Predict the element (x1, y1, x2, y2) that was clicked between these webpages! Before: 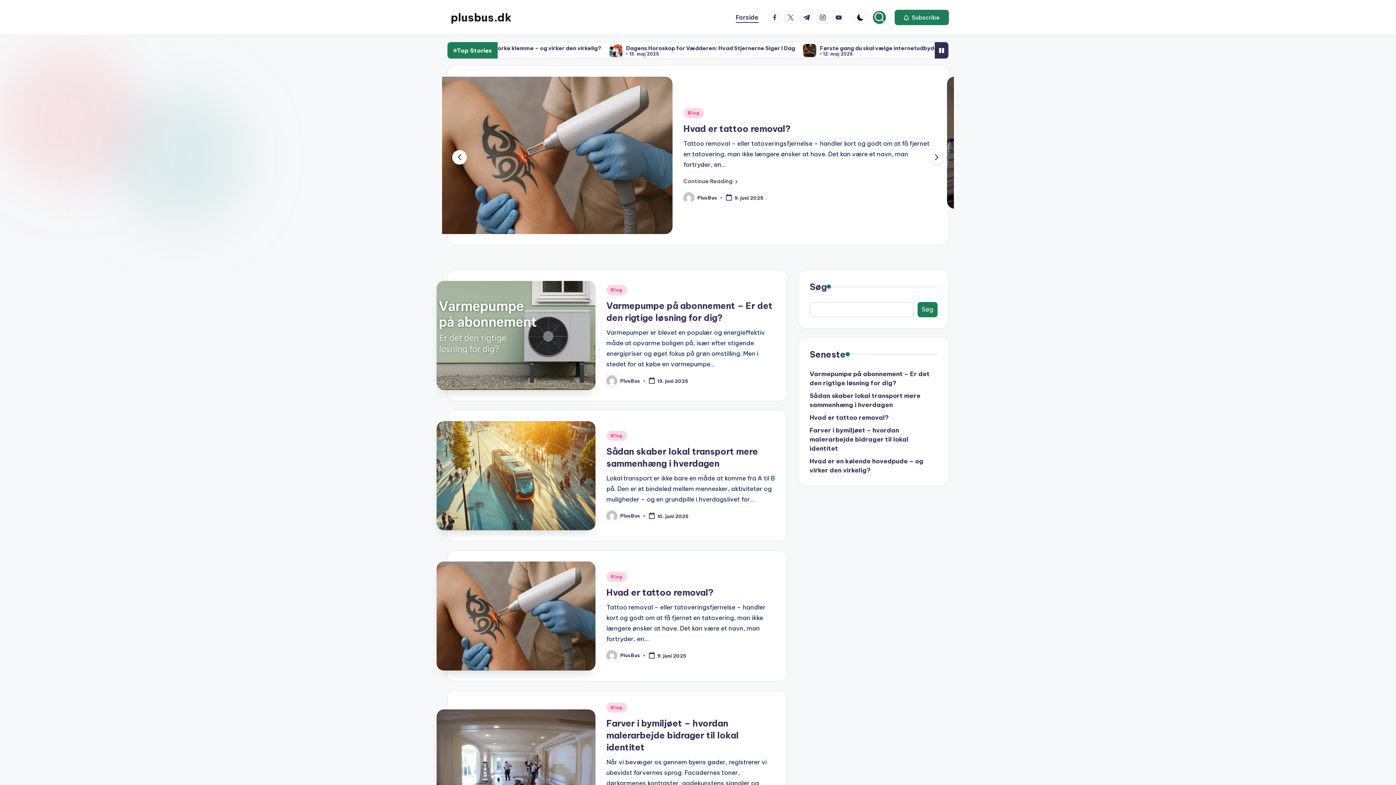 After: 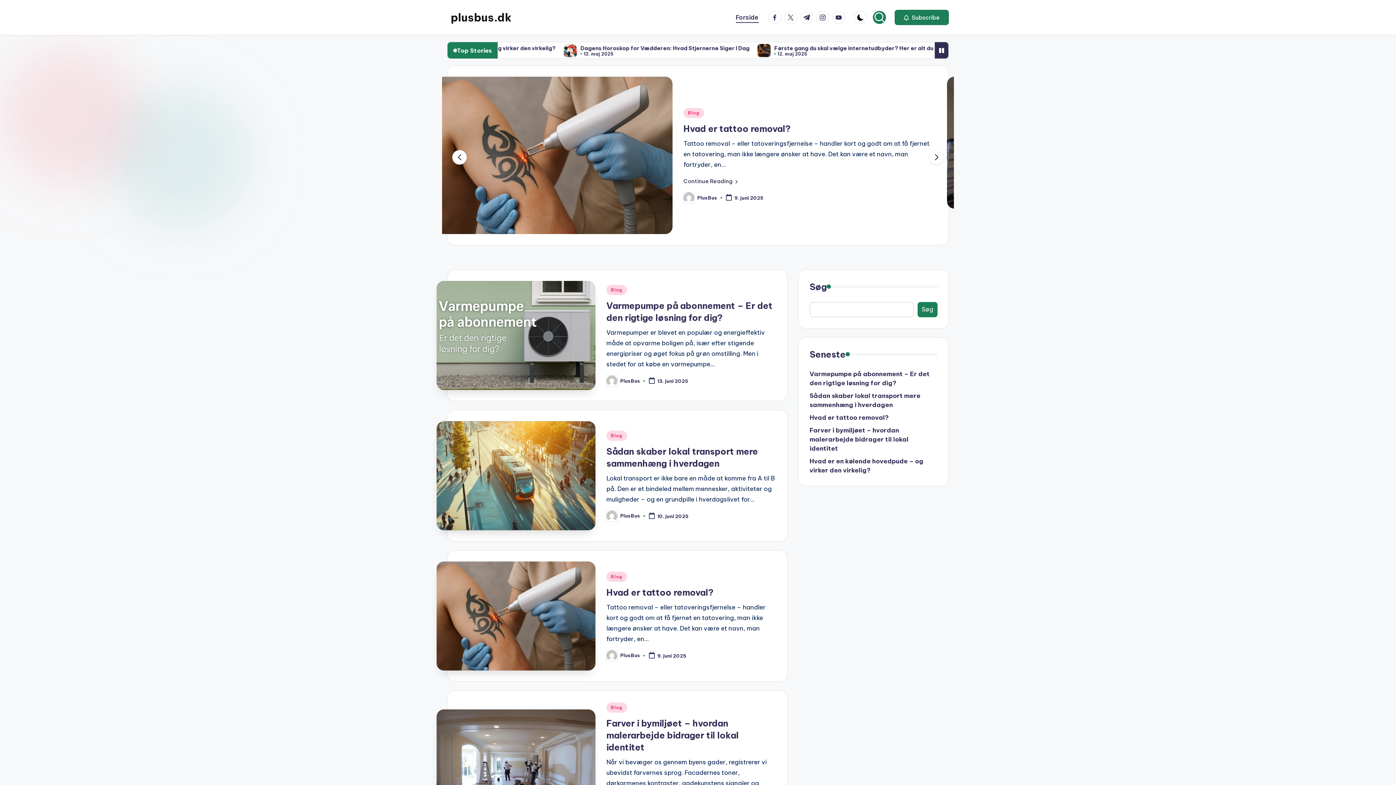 Action: label: plusbus.dk bbox: (450, 9, 511, 25)